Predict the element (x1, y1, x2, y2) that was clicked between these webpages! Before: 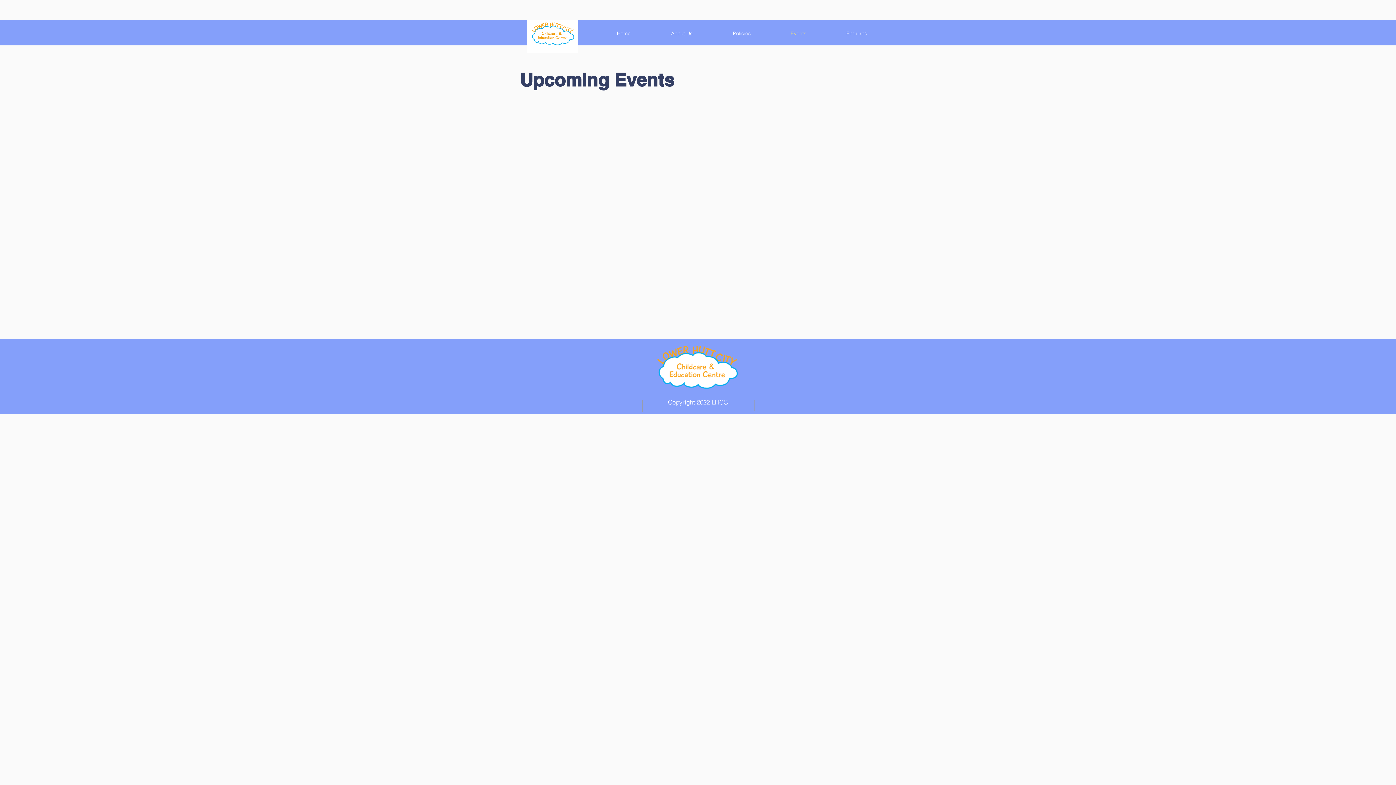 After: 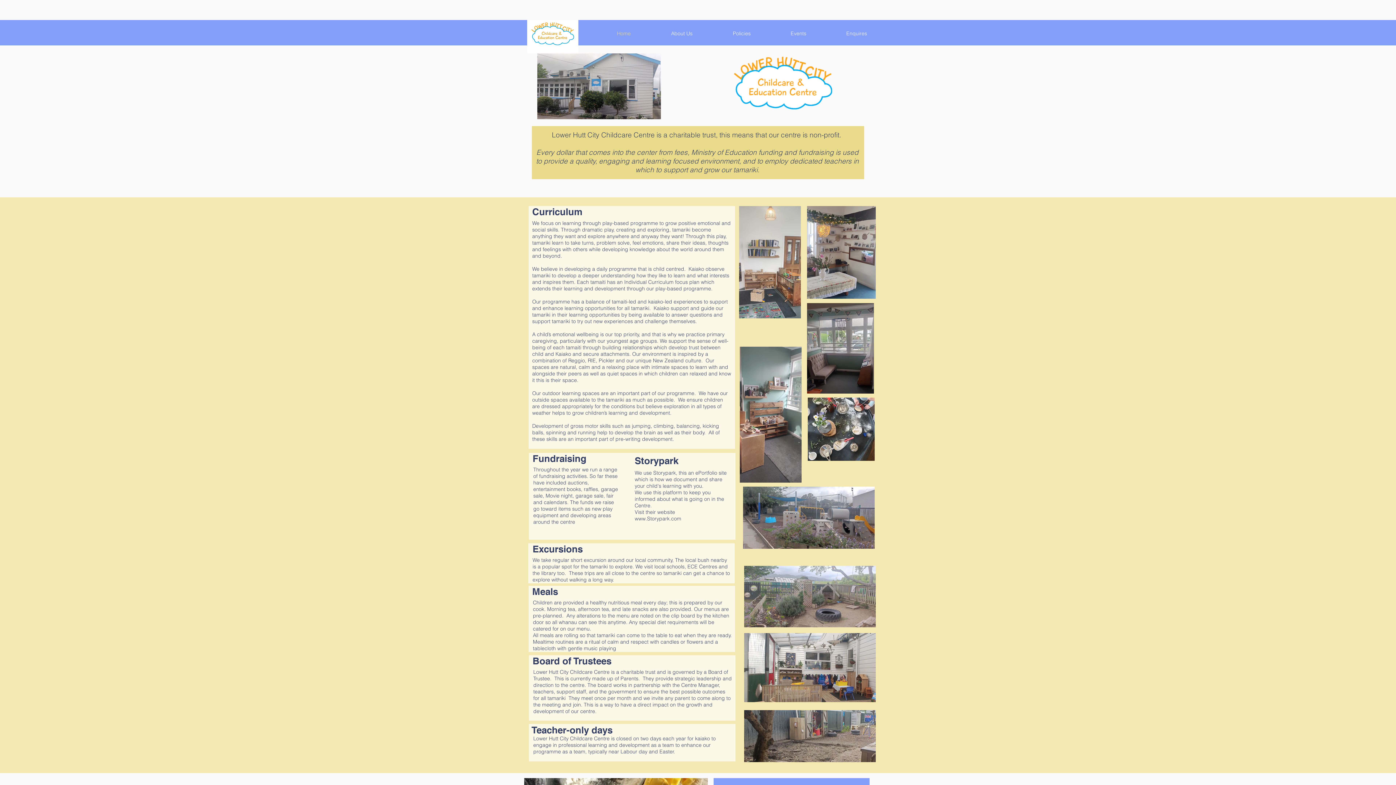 Action: label: Home bbox: (582, 24, 636, 42)